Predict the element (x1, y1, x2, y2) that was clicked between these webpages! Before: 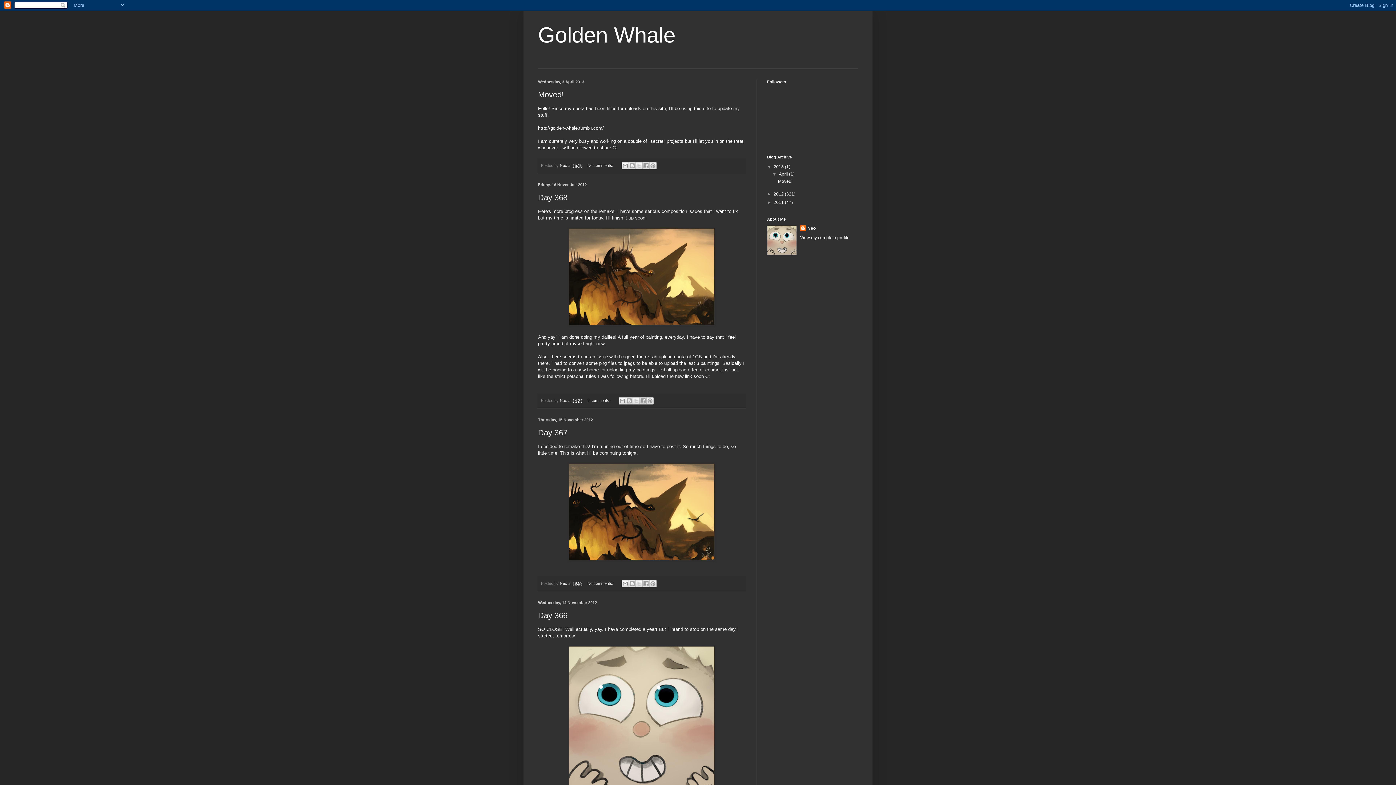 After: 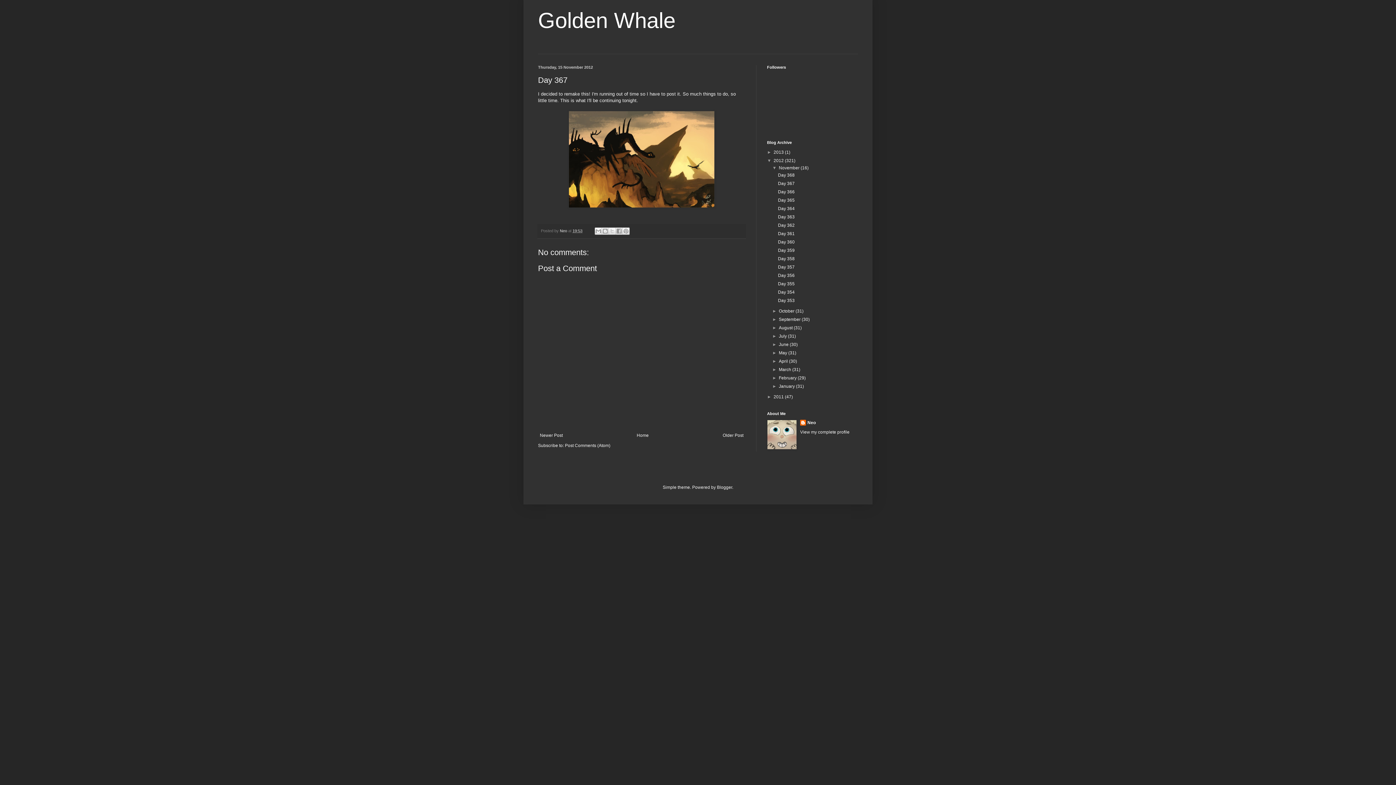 Action: label: No comments:  bbox: (587, 581, 614, 585)